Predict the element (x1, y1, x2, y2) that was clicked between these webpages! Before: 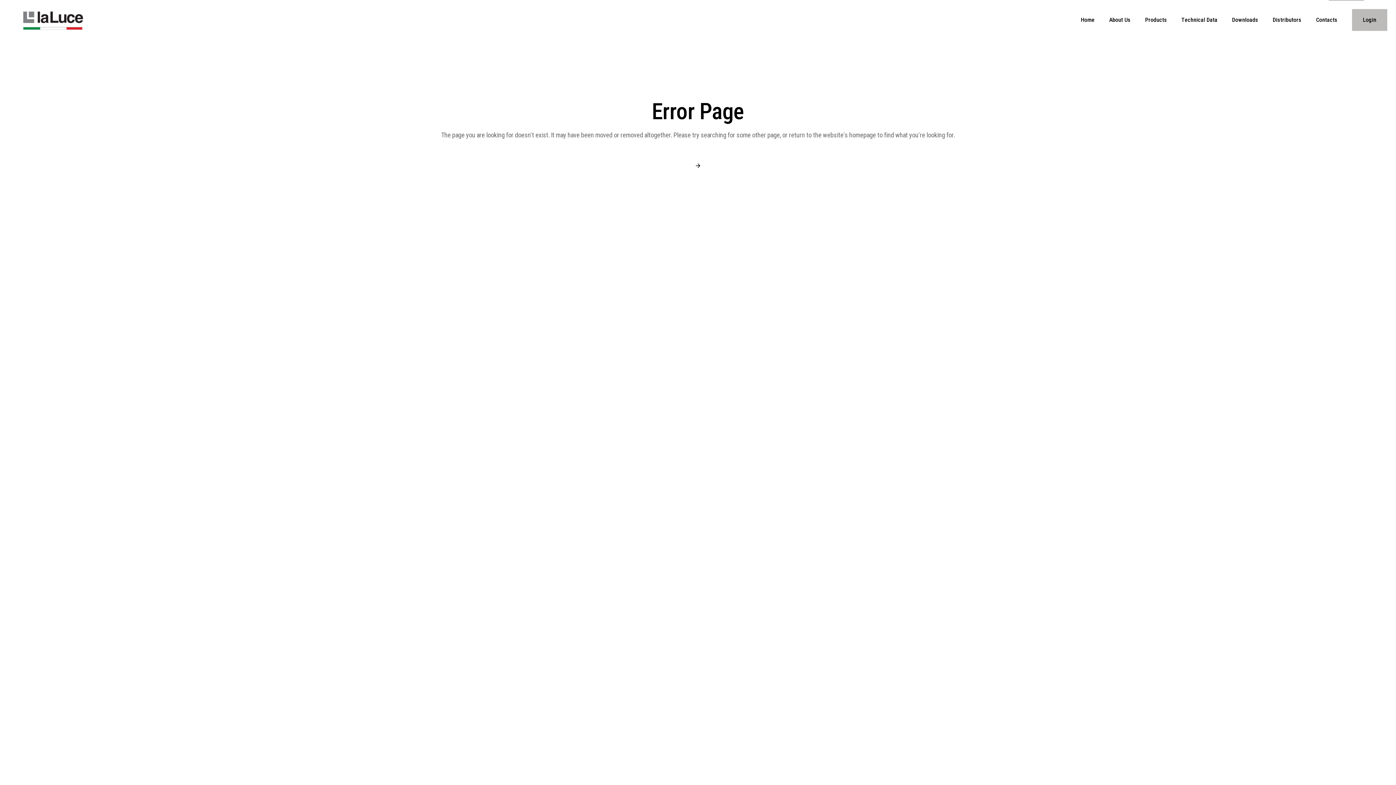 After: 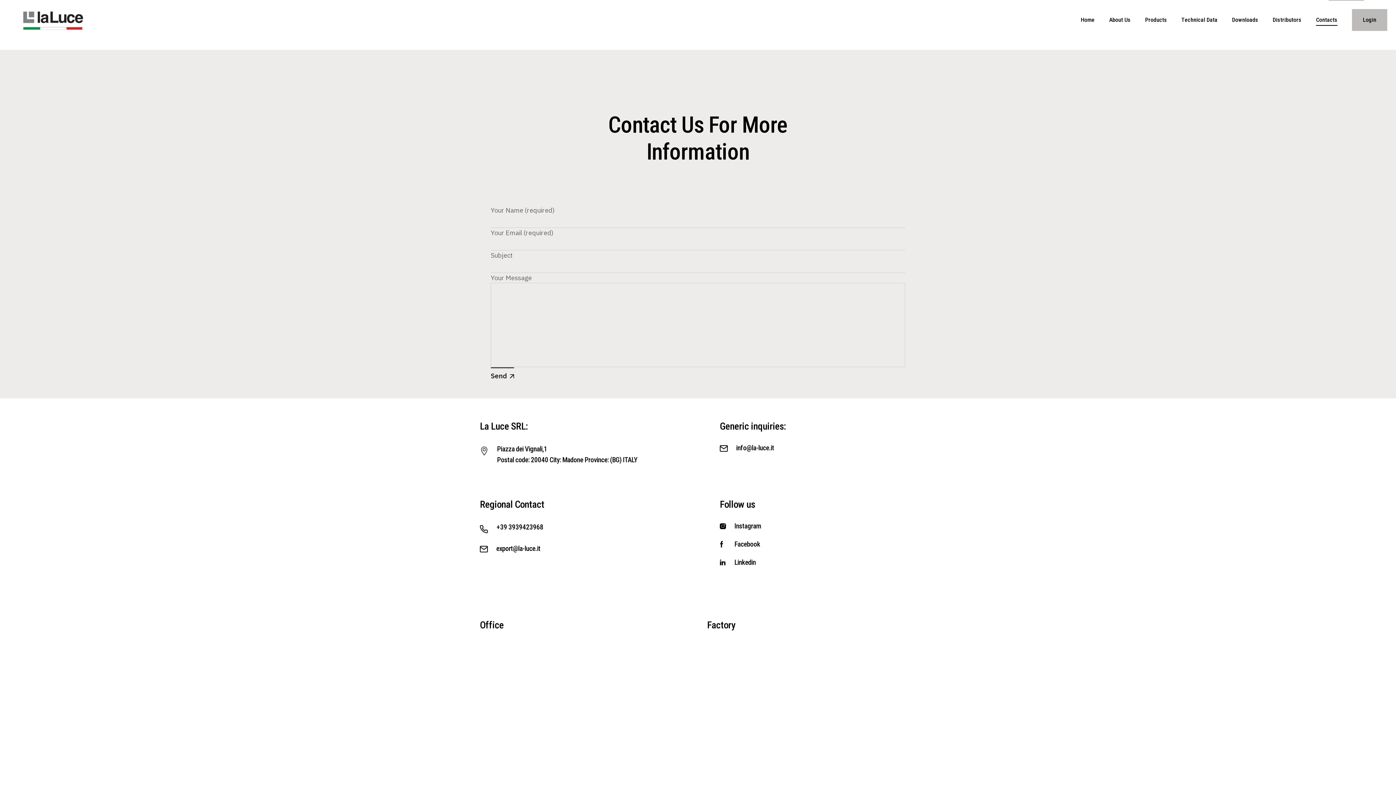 Action: bbox: (1316, 0, 1337, 40) label: Contacts